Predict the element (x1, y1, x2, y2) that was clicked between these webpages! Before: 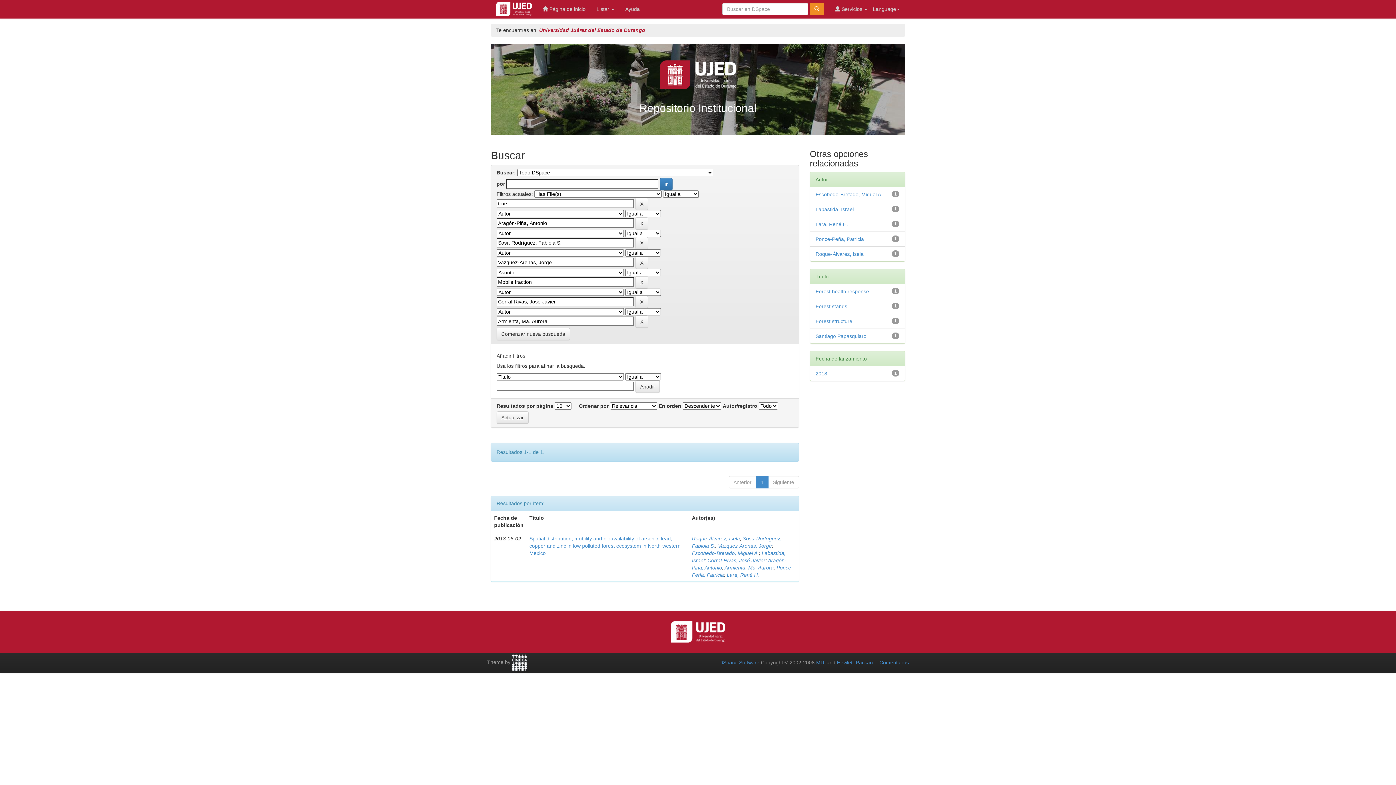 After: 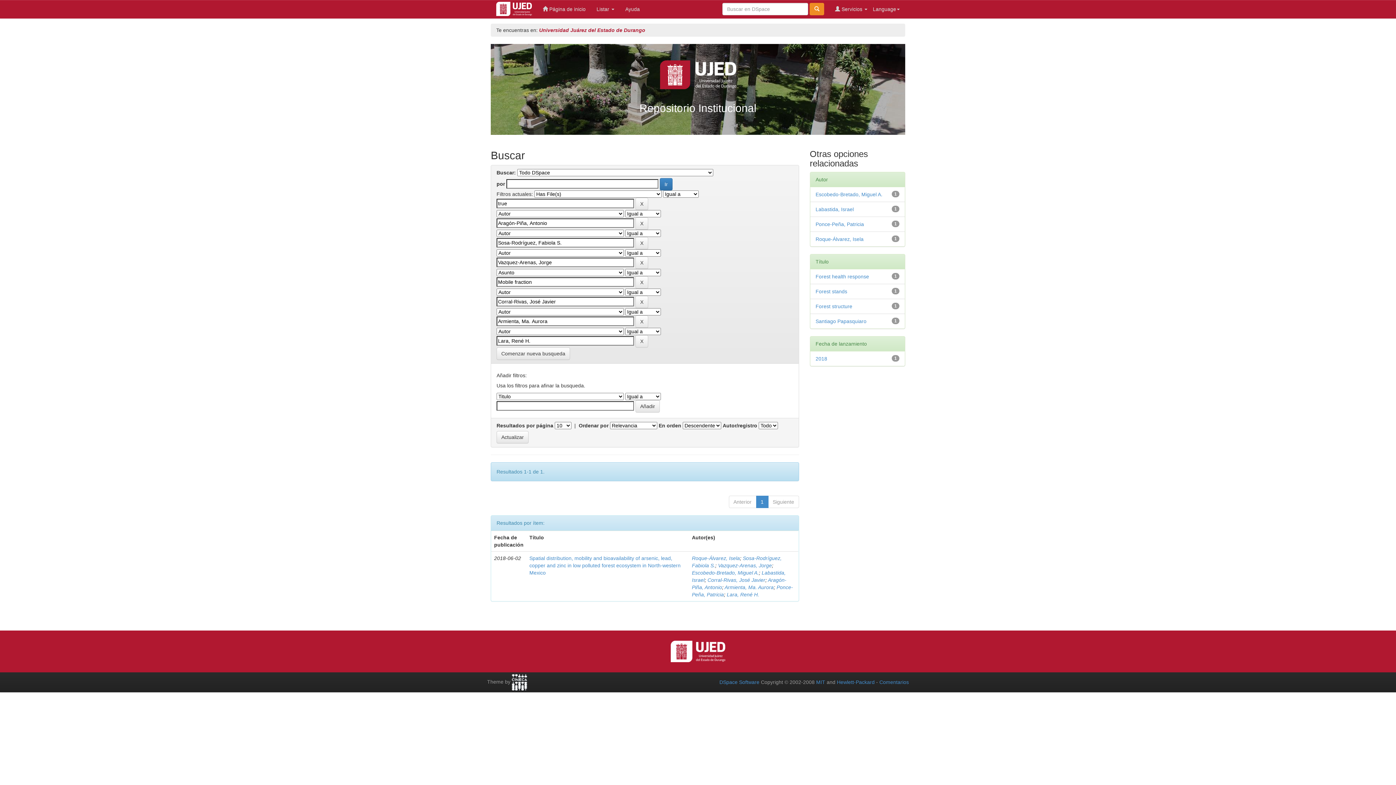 Action: bbox: (815, 221, 848, 227) label: Lara, René H.